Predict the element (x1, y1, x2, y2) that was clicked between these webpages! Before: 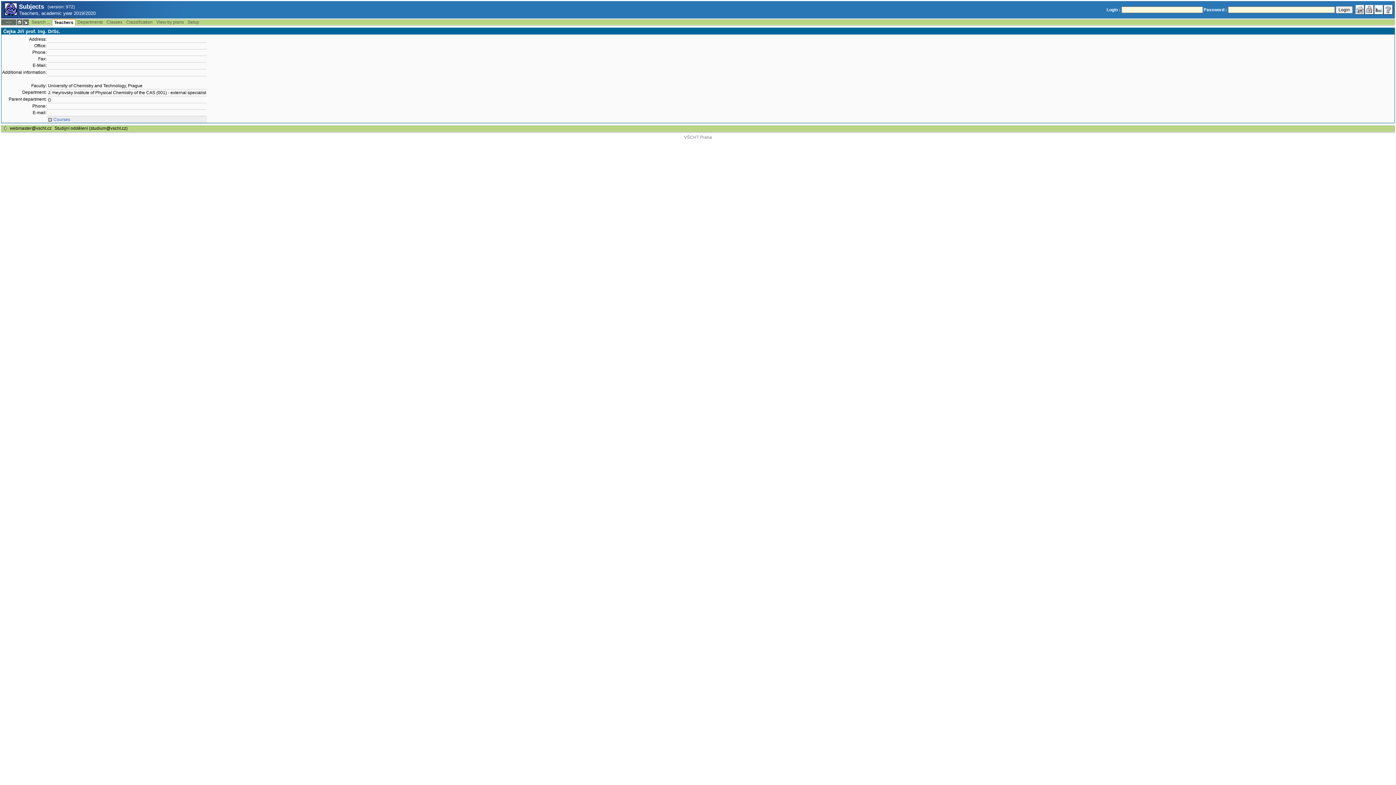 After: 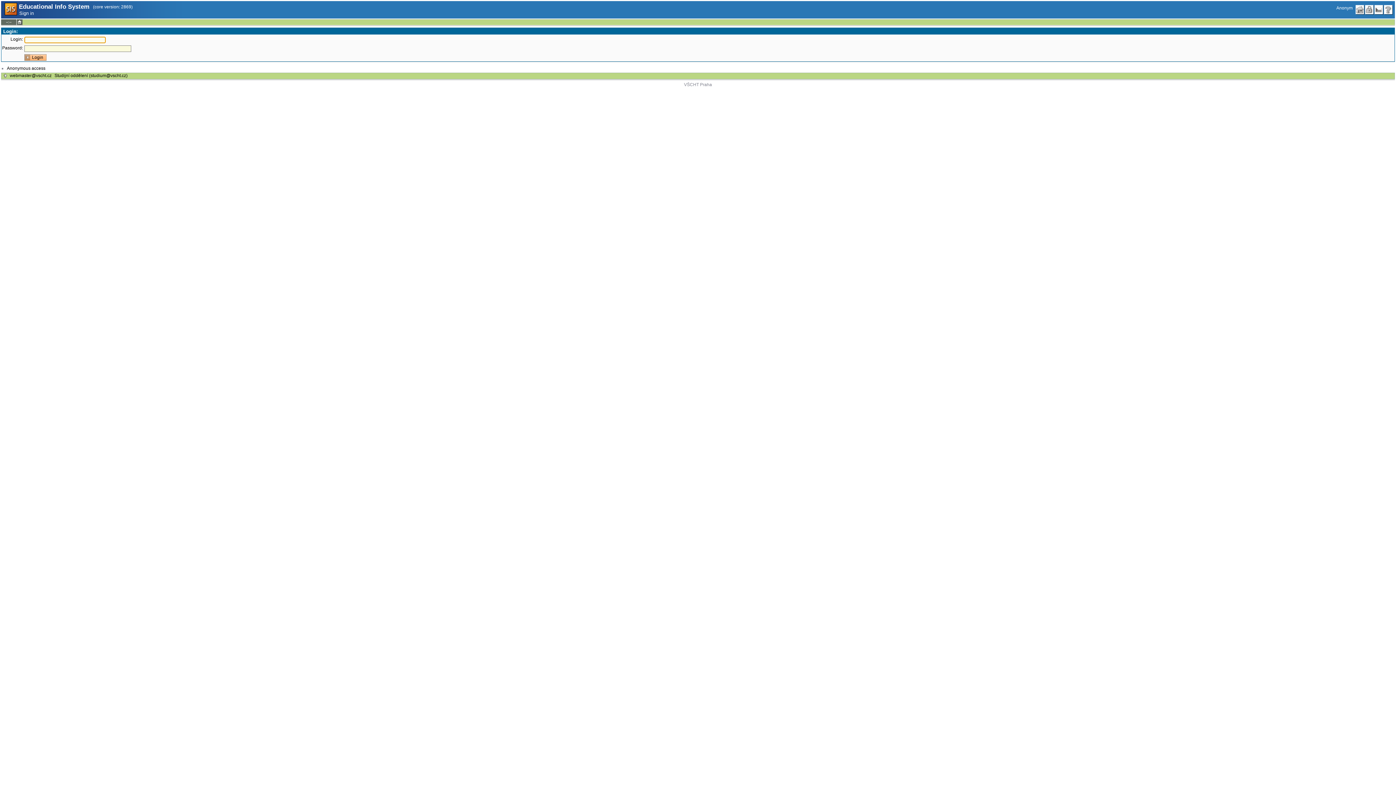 Action: bbox: (1365, 4, 1374, 14)